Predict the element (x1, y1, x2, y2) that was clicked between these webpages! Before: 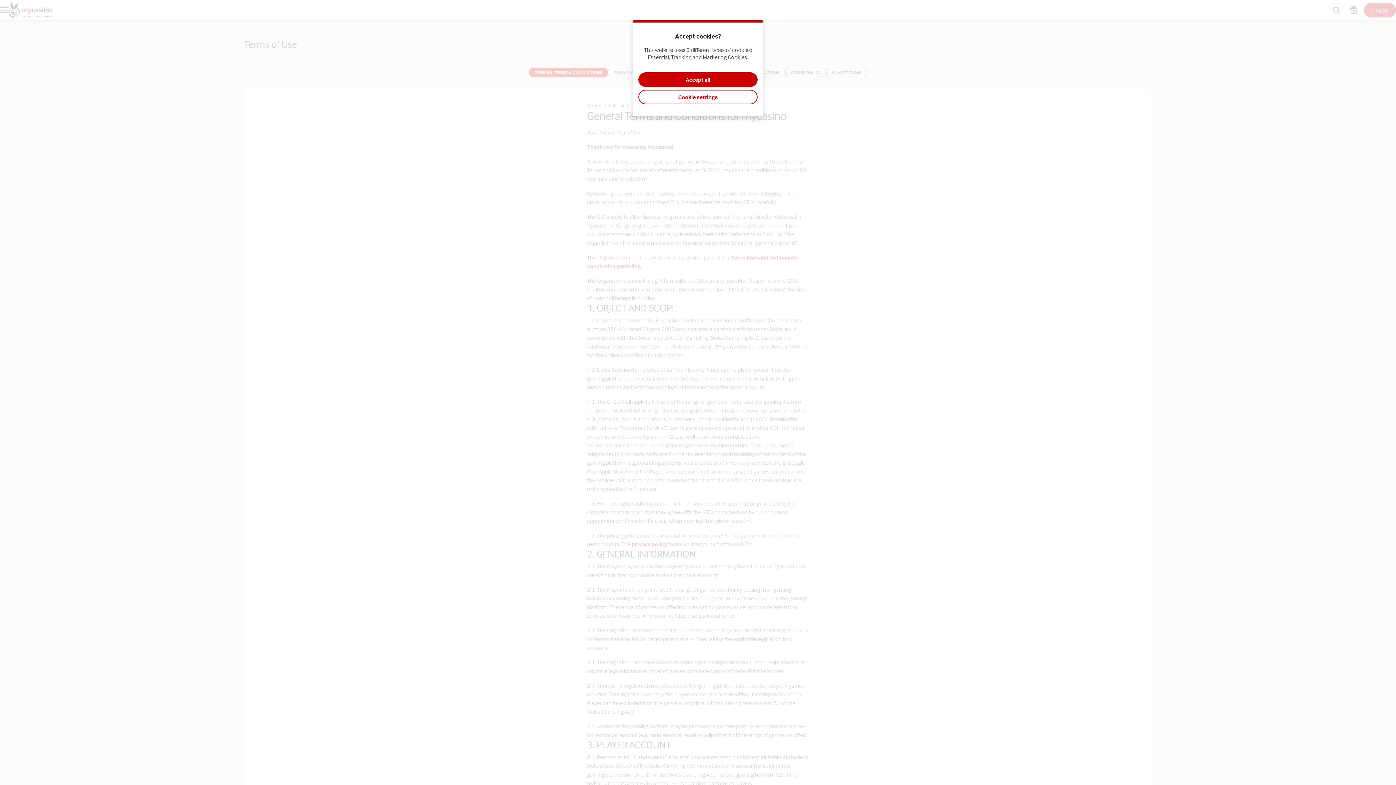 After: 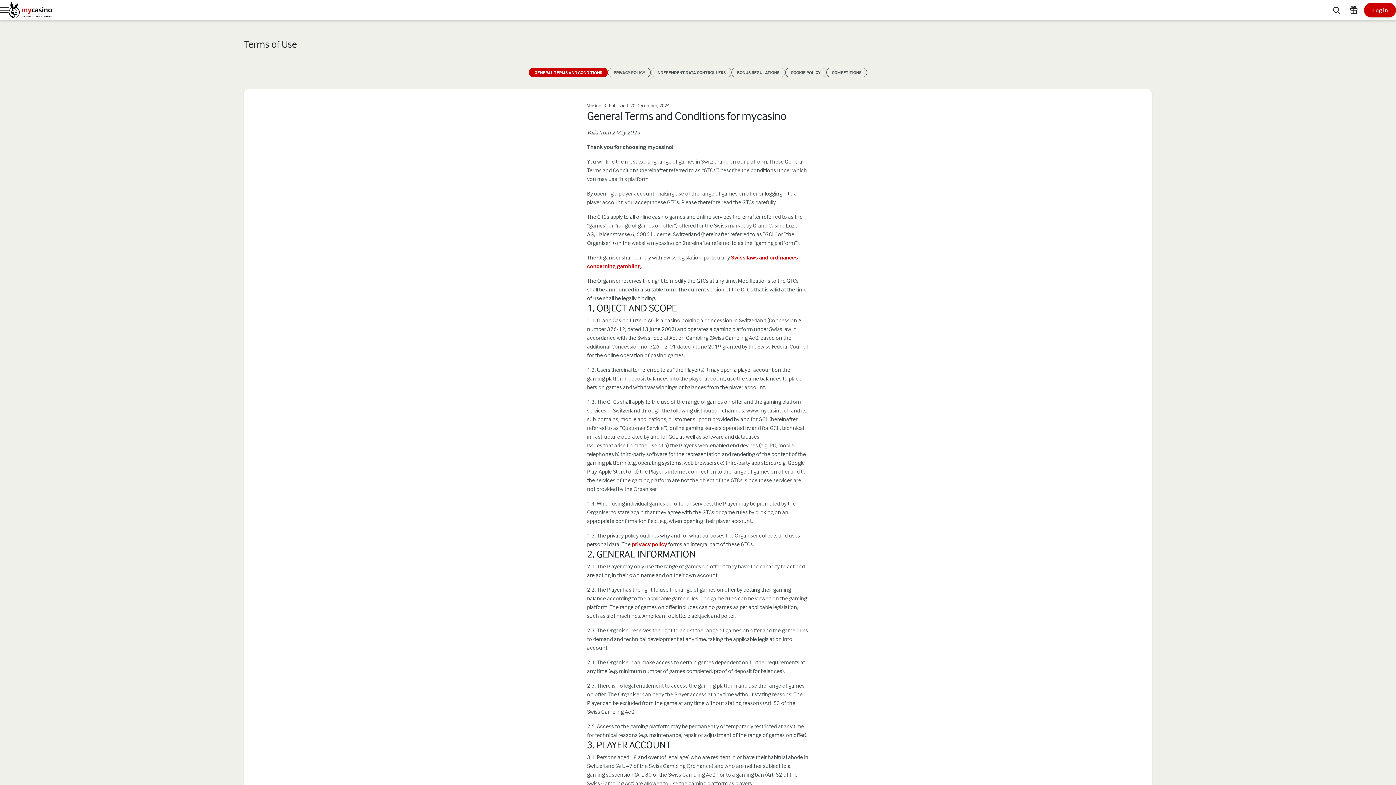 Action: bbox: (638, 72, 757, 86) label: Accept all